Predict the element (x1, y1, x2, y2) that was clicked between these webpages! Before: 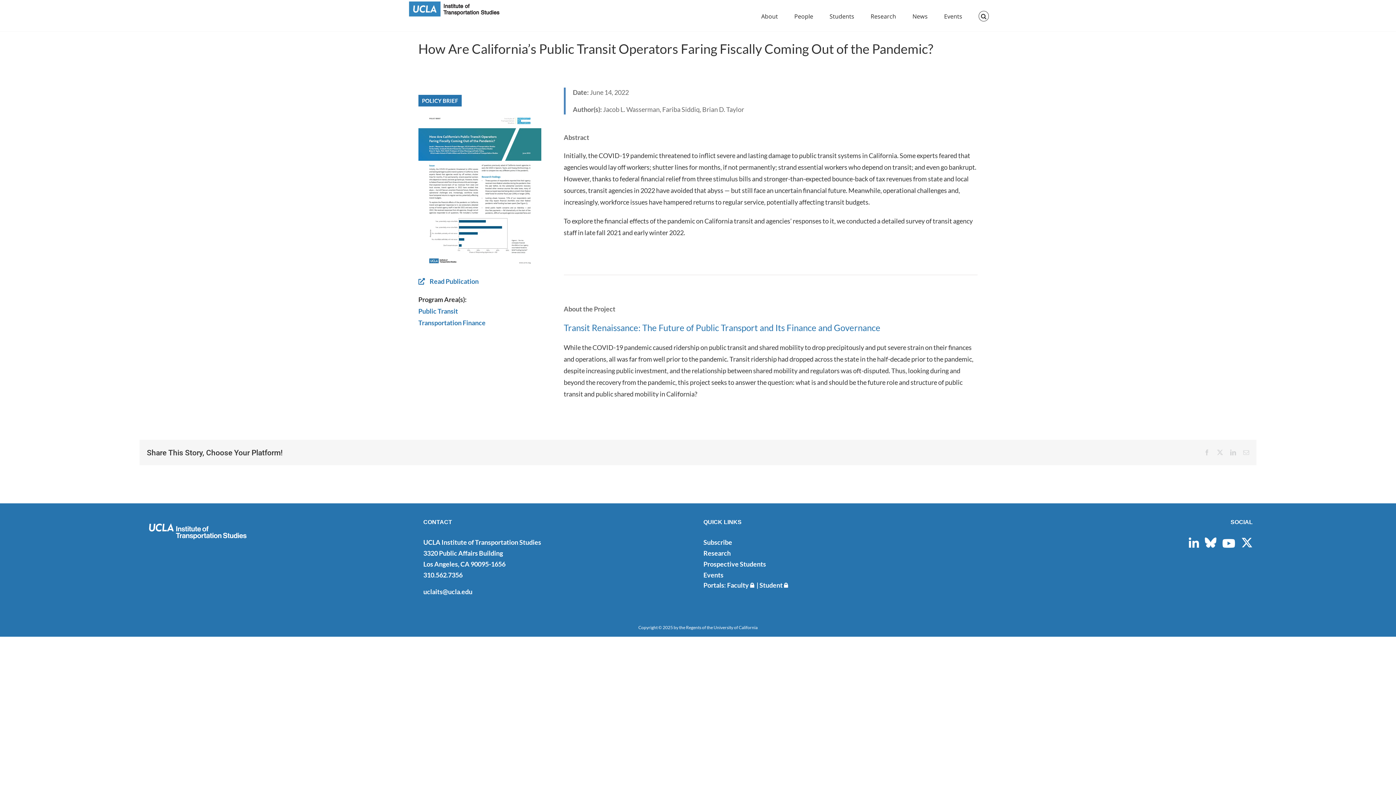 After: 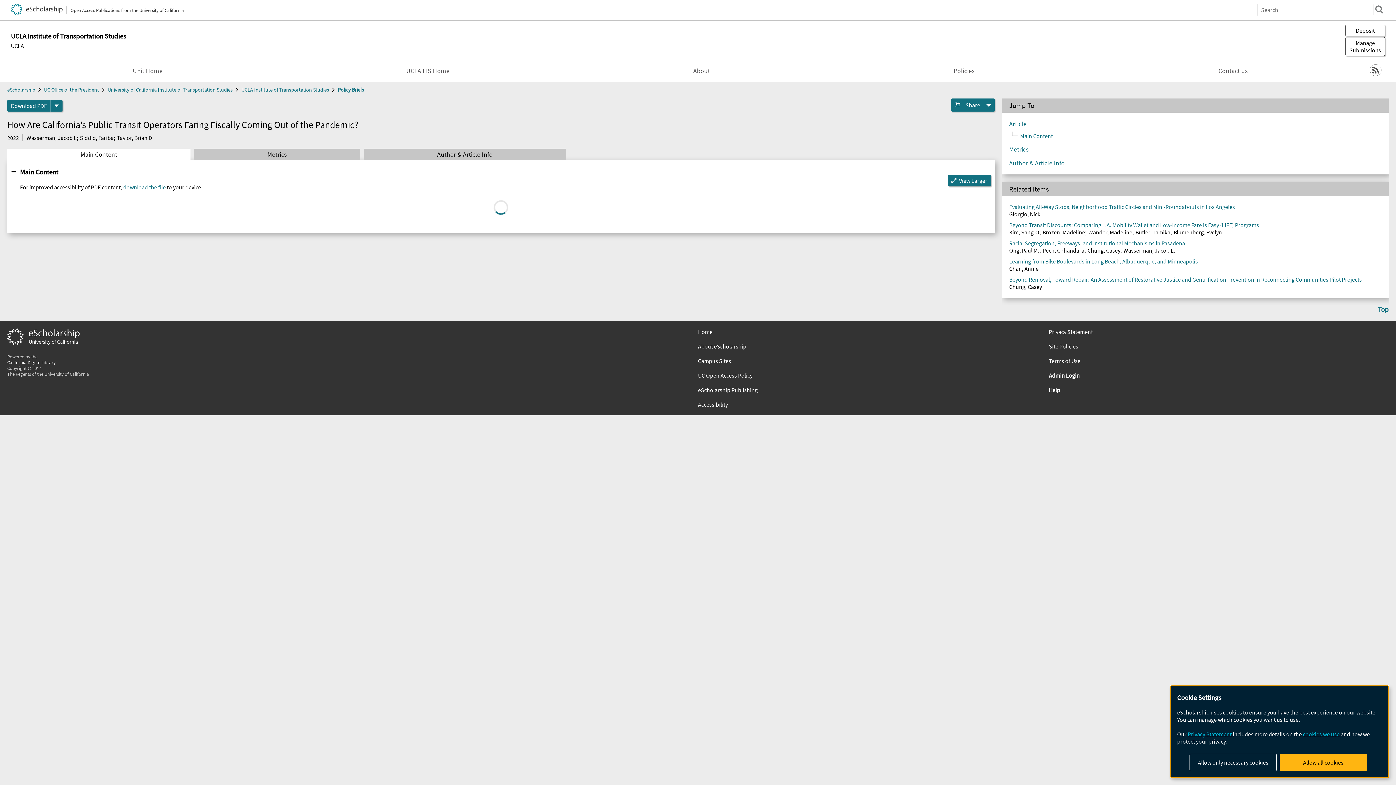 Action: bbox: (418, 277, 478, 285) label:  Read Publication